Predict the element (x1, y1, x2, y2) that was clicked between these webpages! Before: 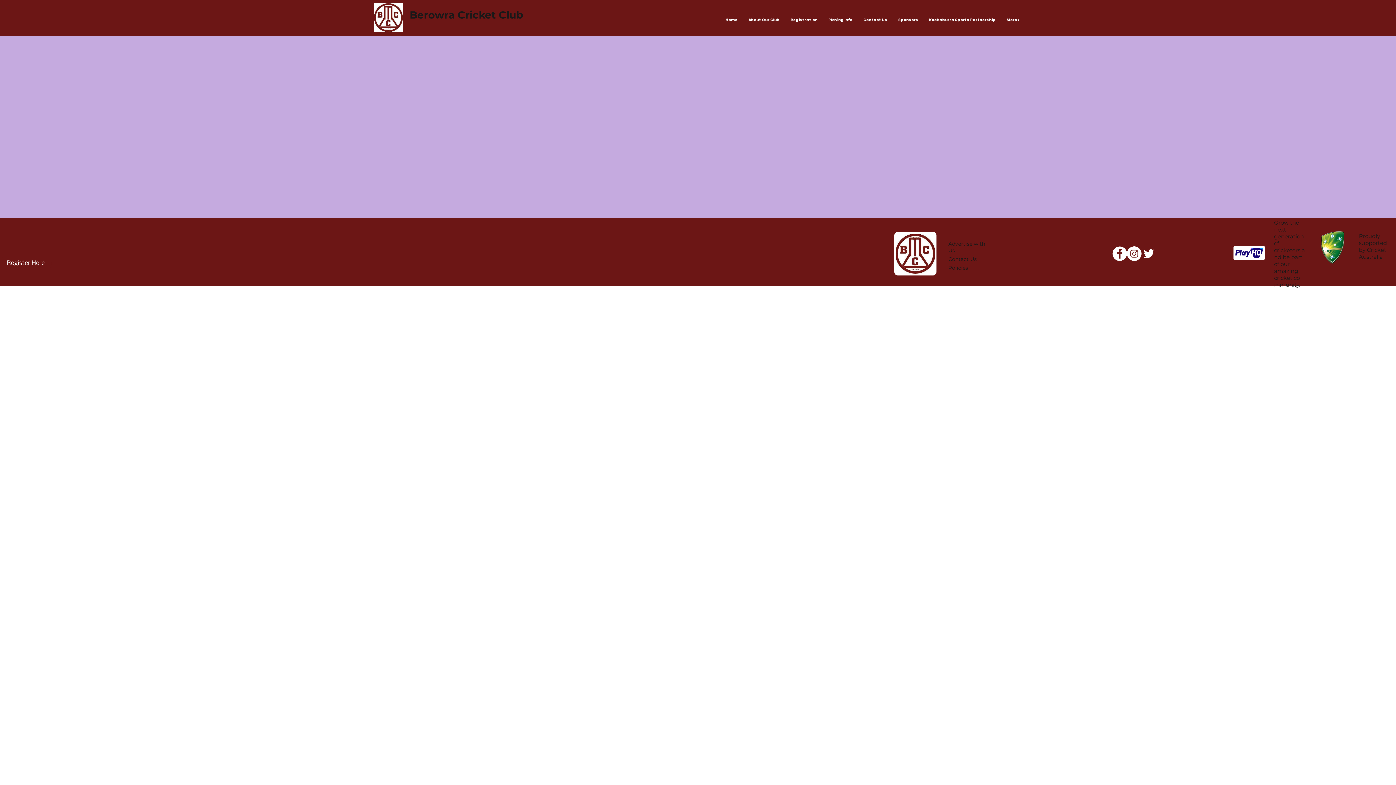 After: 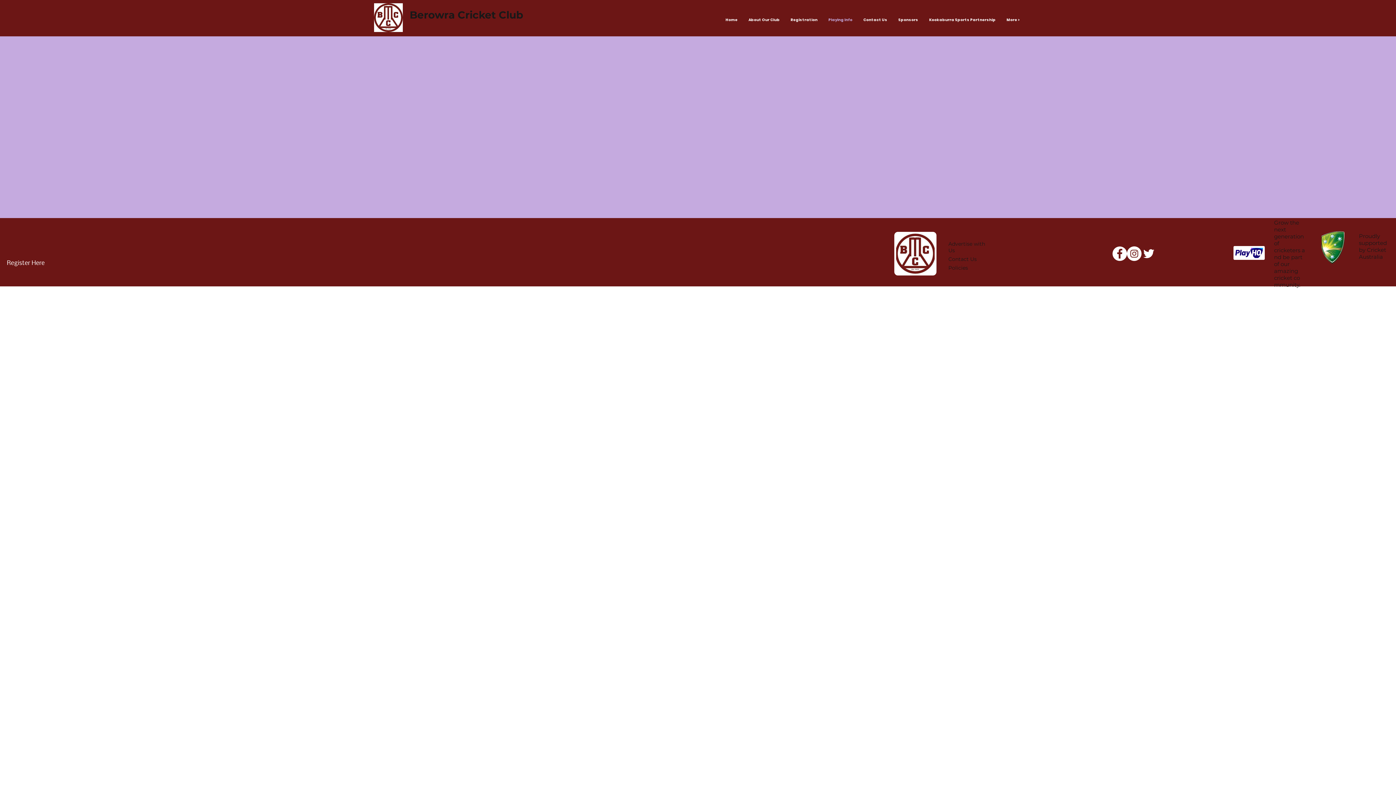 Action: label: Playing Info bbox: (823, 3, 858, 36)